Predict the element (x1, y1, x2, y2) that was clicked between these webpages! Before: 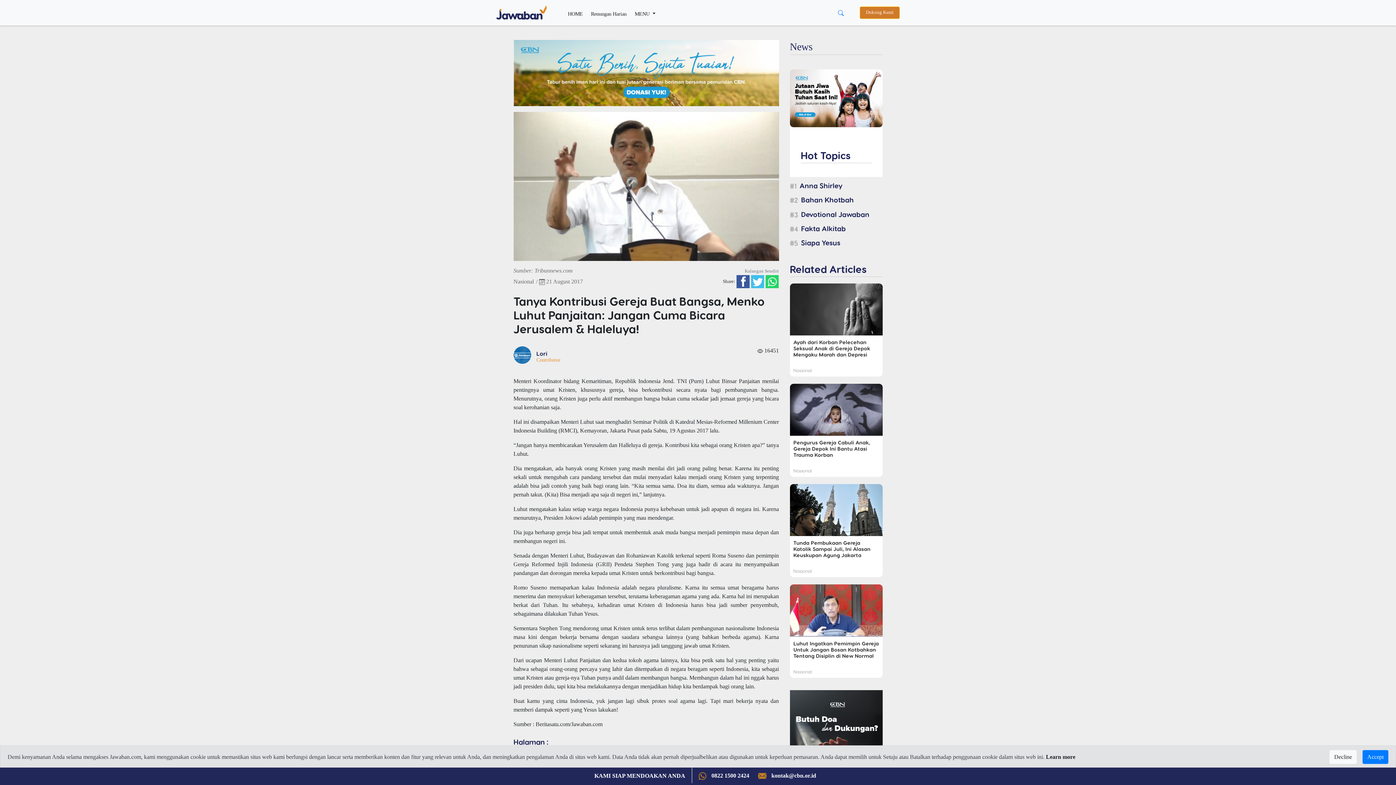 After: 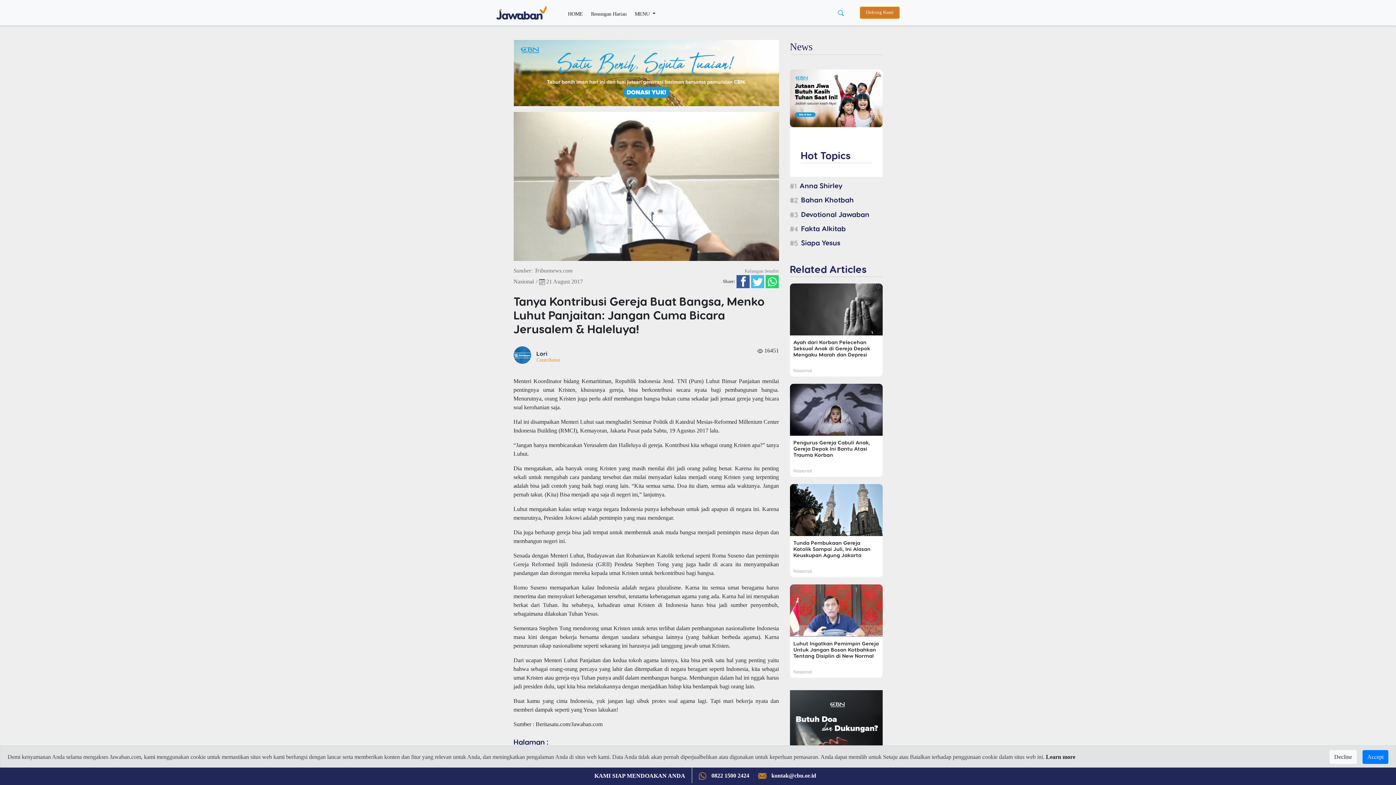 Action: bbox: (513, 72, 779, 78)